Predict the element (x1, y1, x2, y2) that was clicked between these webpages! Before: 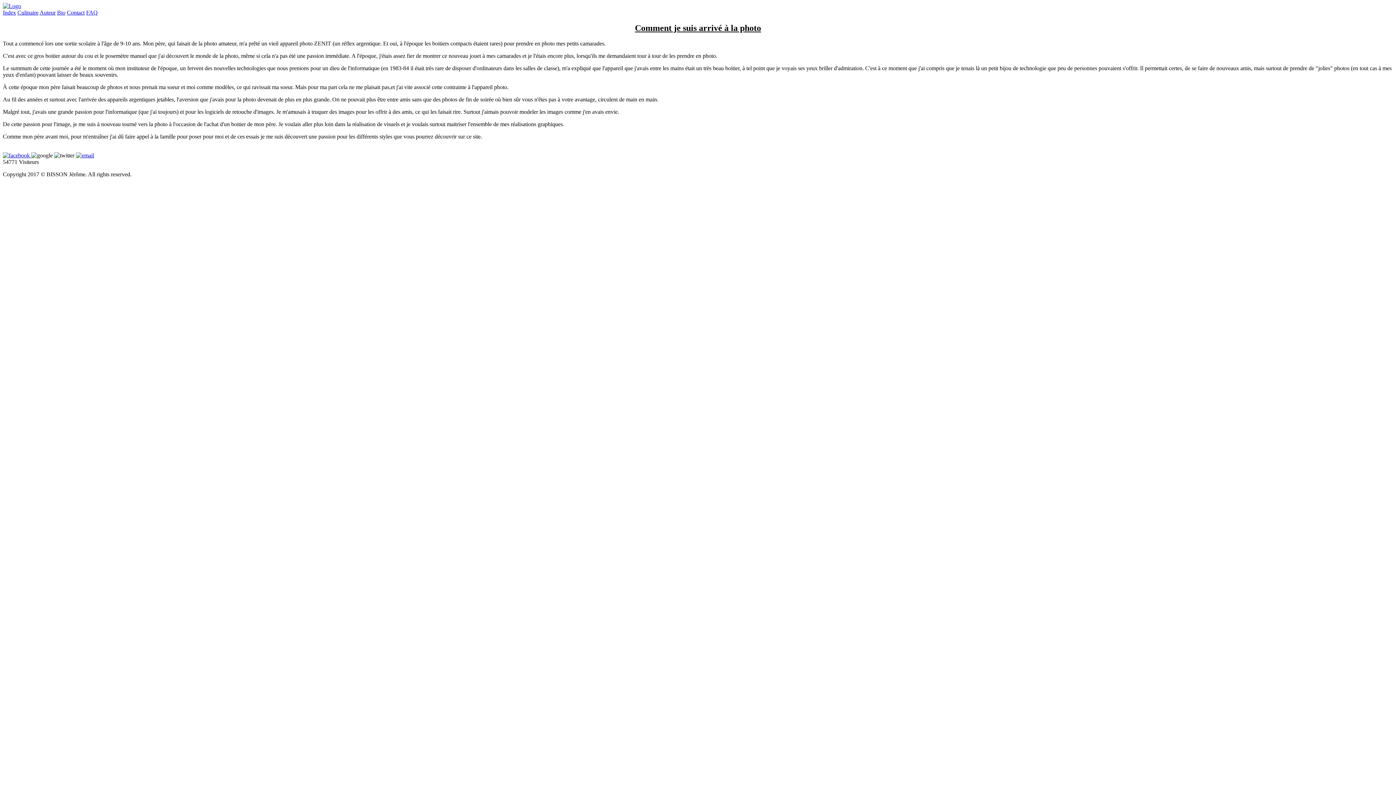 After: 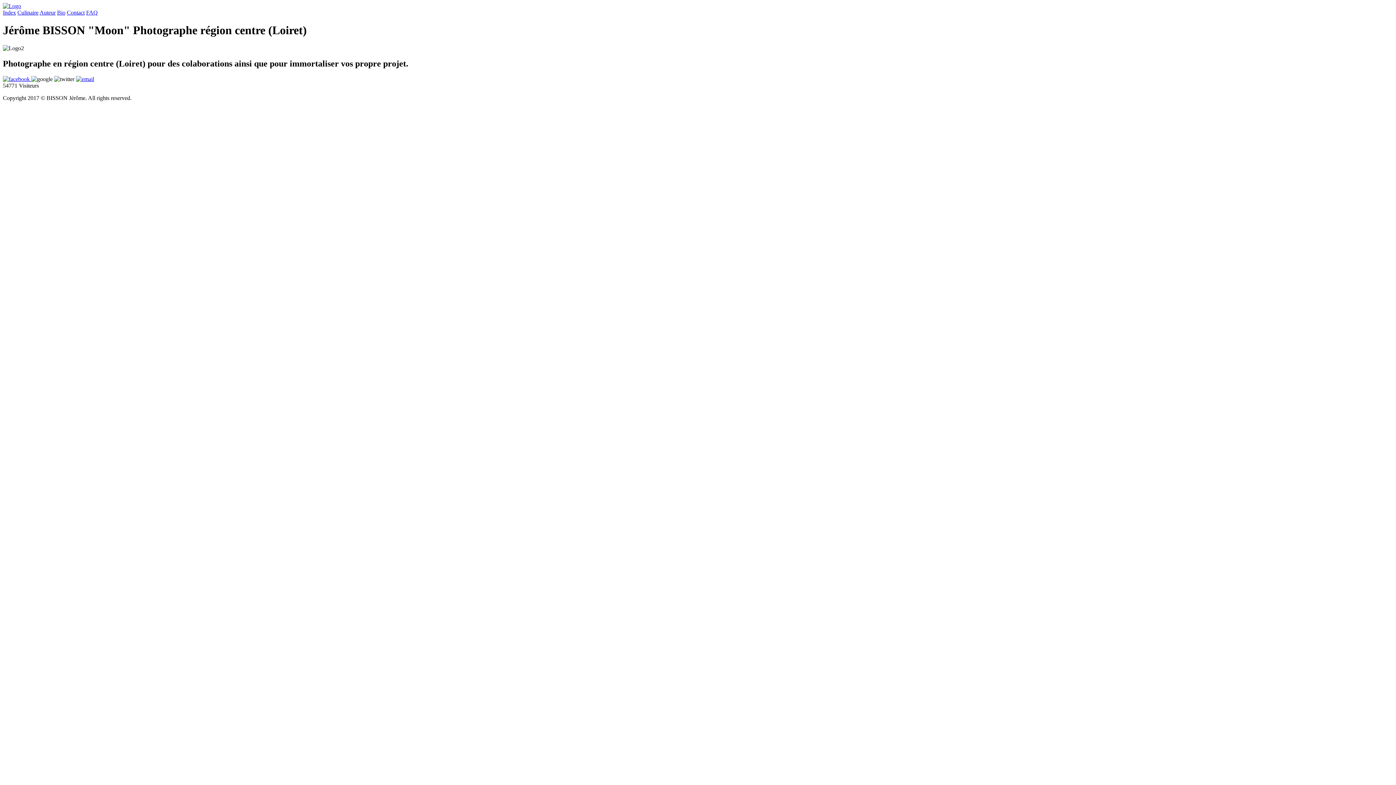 Action: bbox: (2, 2, 21, 9)